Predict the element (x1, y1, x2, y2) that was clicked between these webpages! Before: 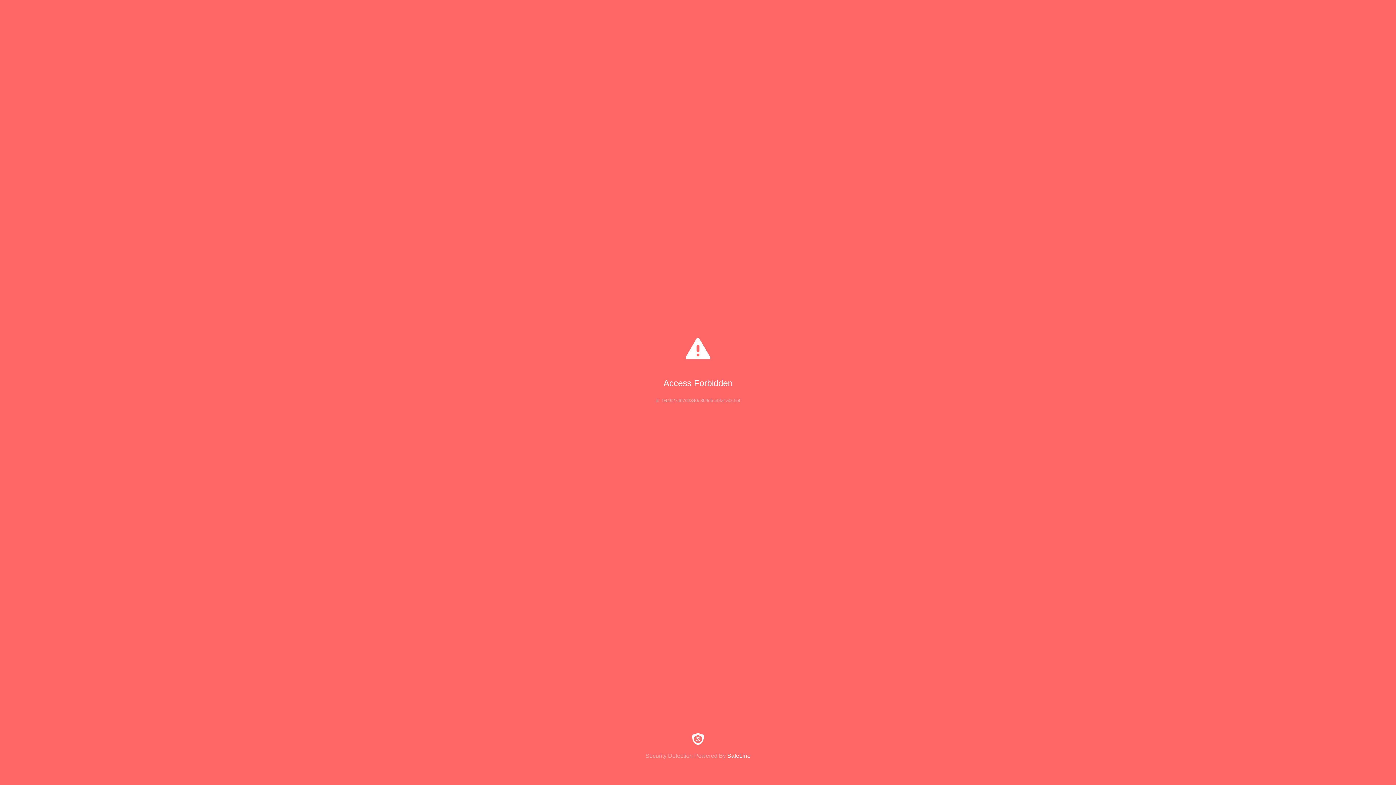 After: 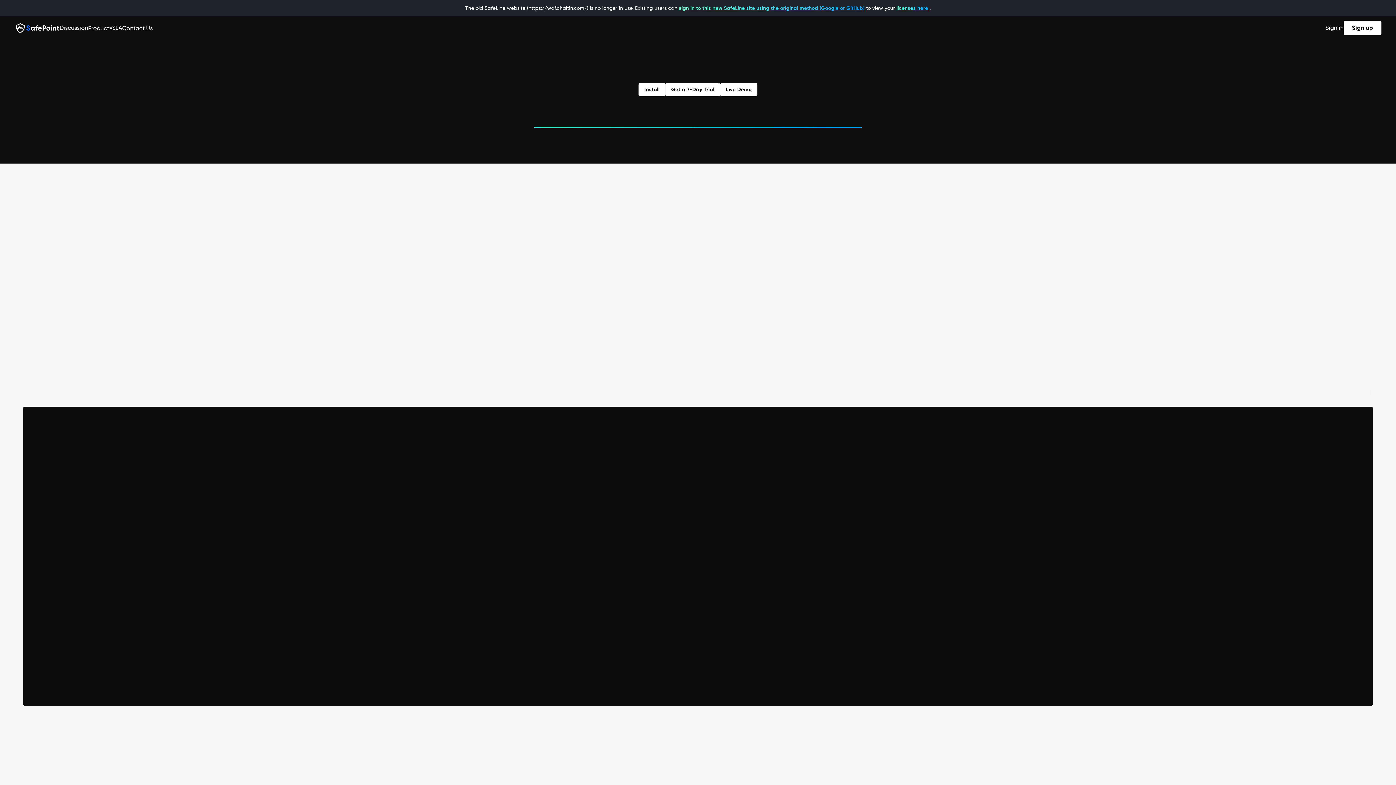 Action: label: Security Detection Powered By SafeLine bbox: (0, 733, 1396, 759)